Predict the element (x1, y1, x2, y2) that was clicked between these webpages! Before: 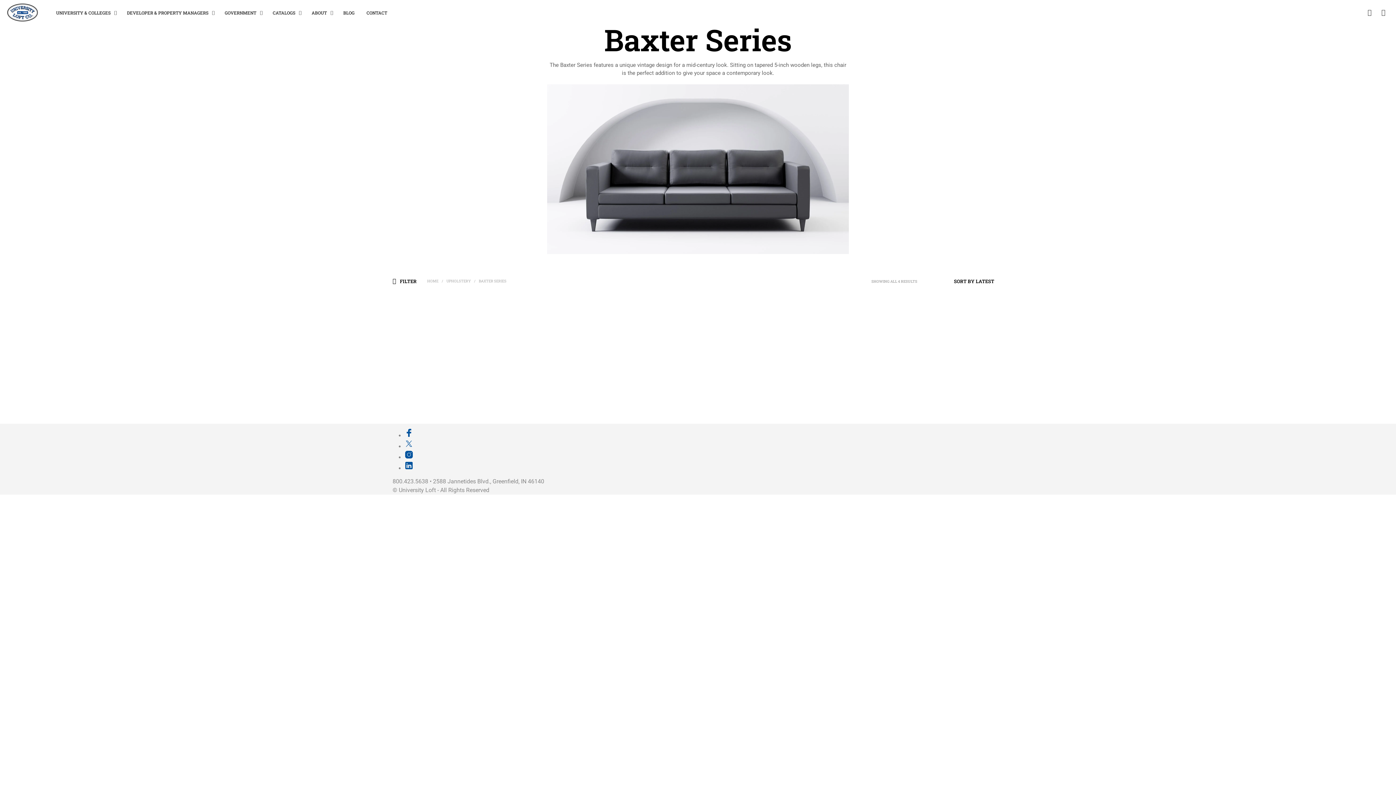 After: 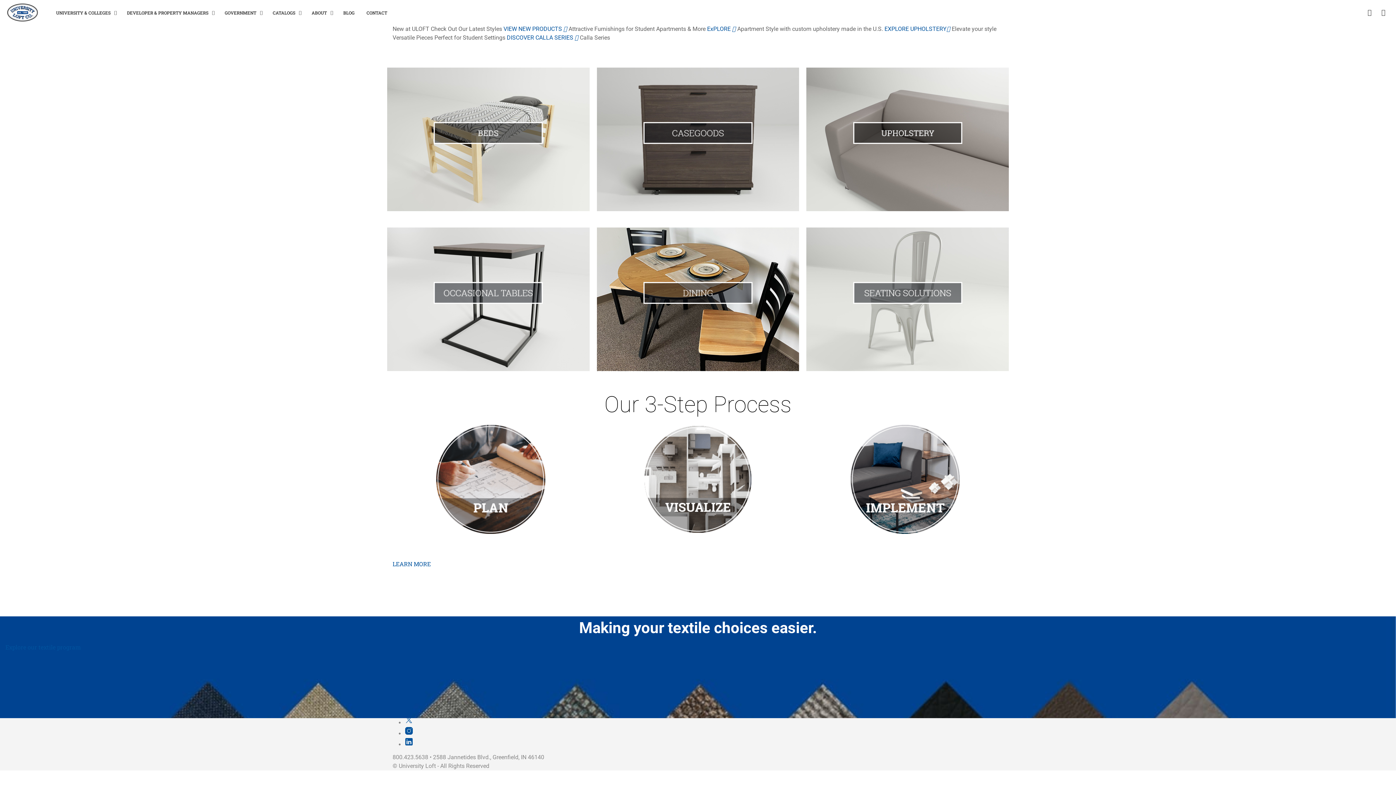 Action: bbox: (398, 486, 436, 493) label: University Loft